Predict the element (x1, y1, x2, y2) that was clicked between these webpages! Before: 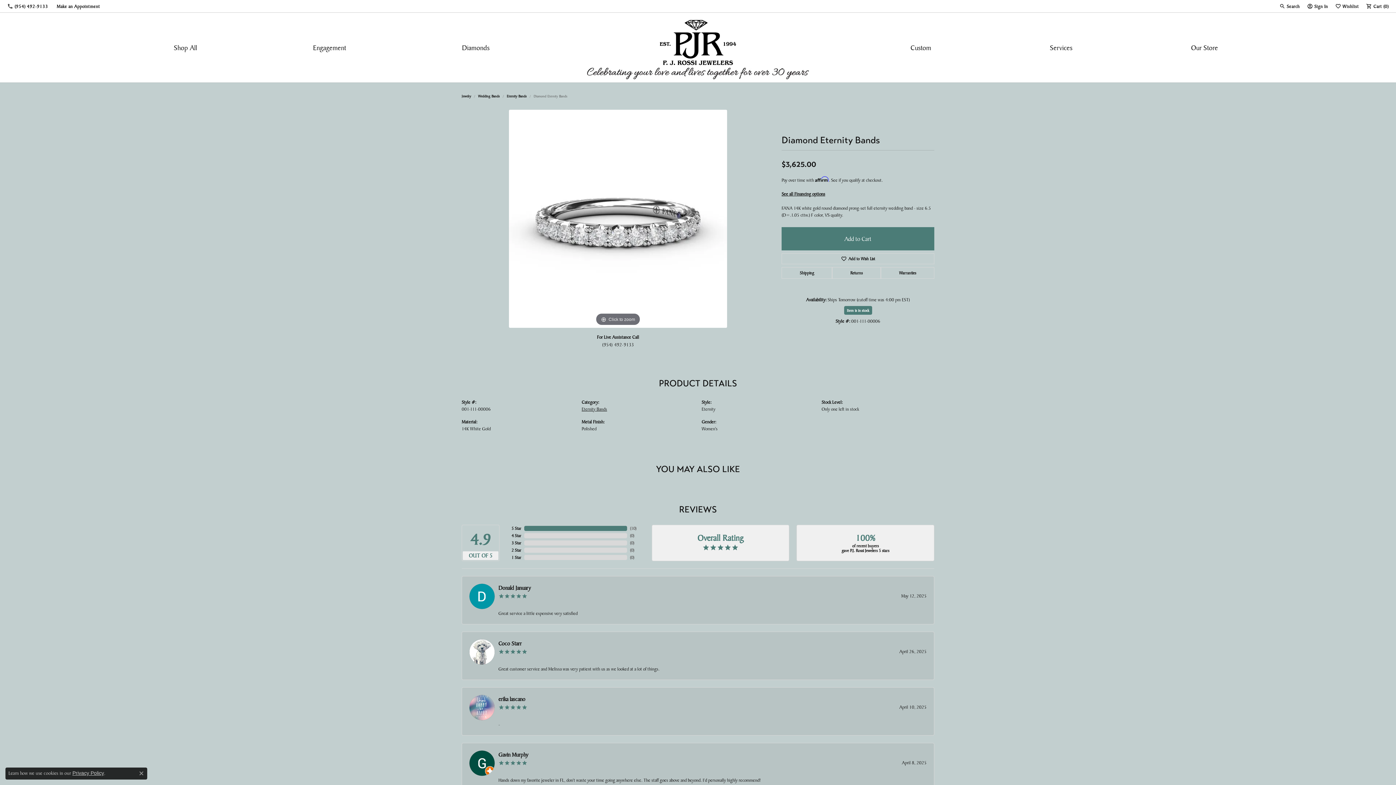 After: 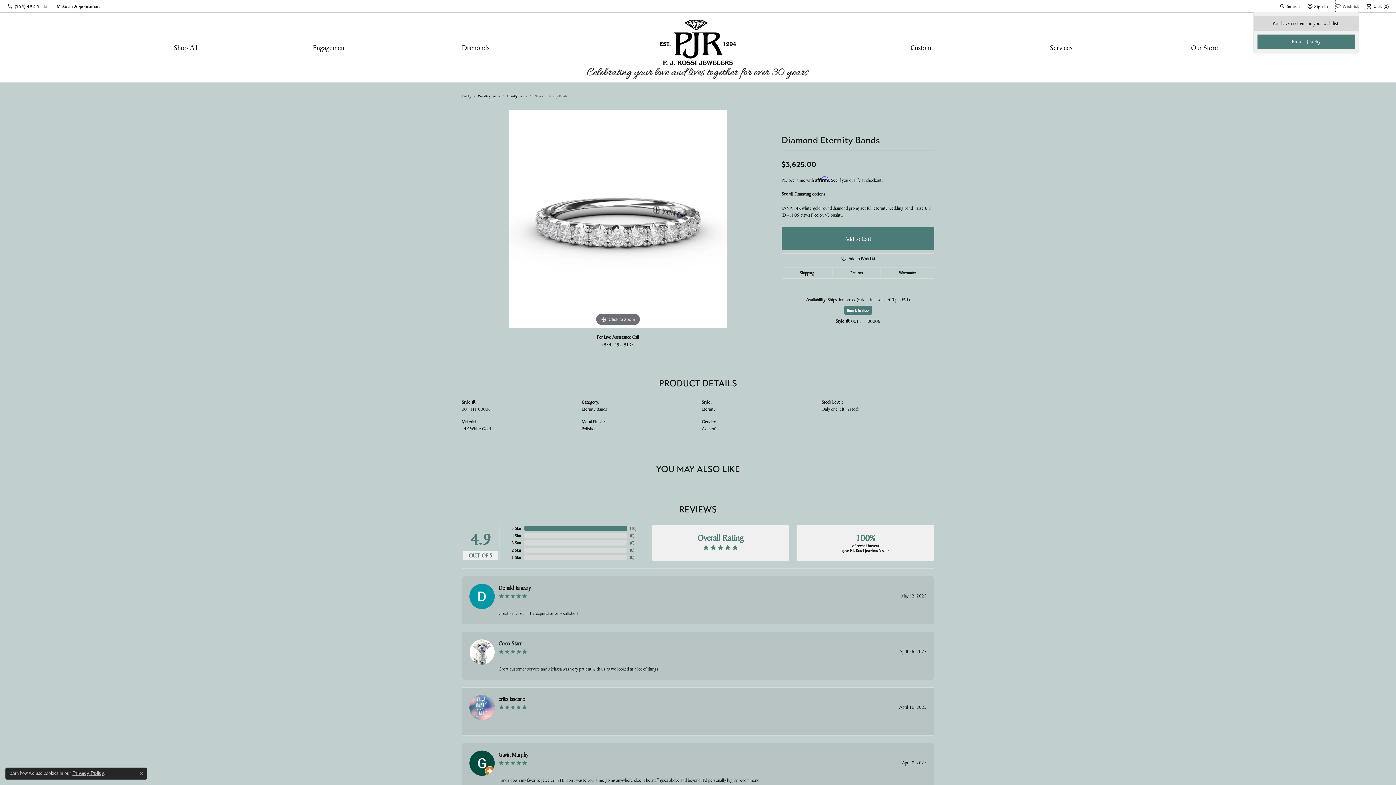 Action: bbox: (1335, 0, 1359, 12) label: My Wish List